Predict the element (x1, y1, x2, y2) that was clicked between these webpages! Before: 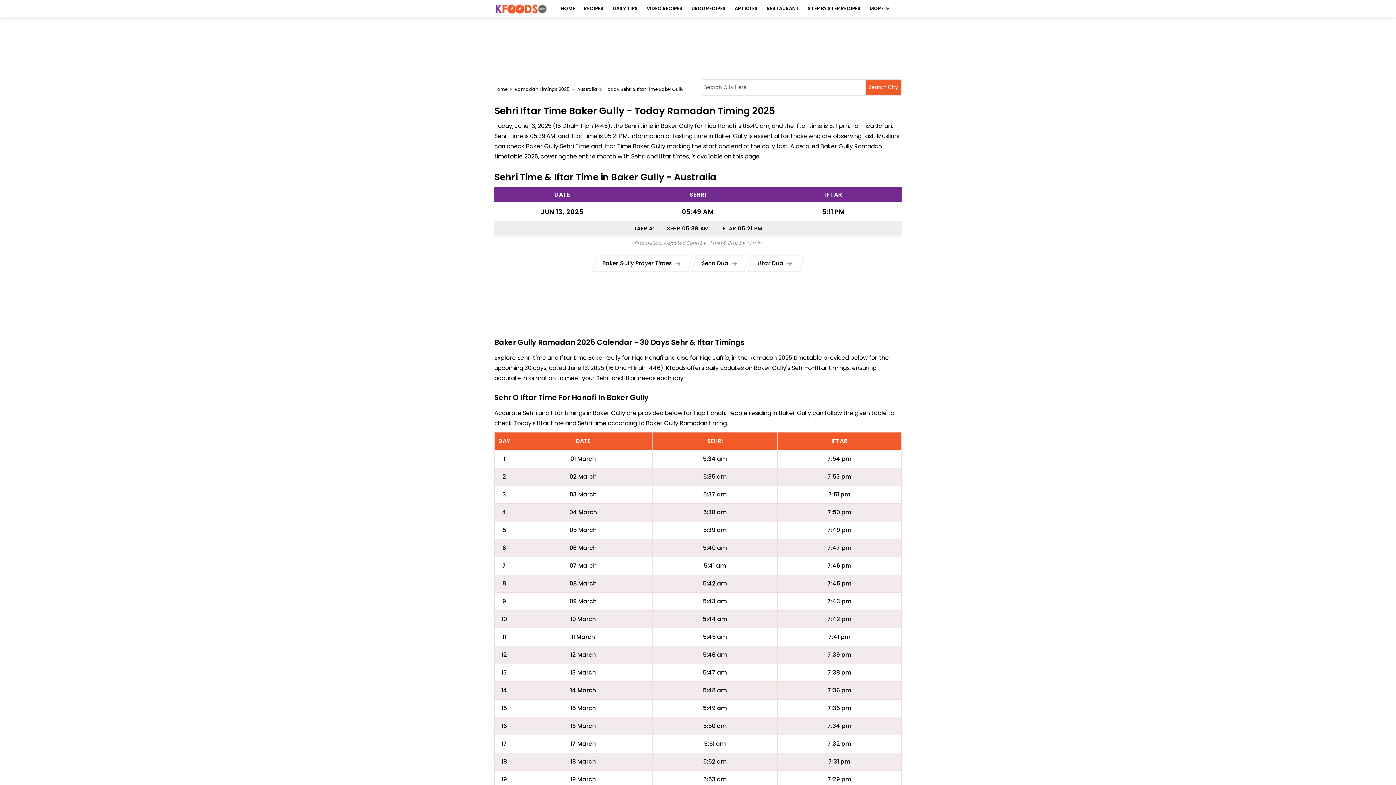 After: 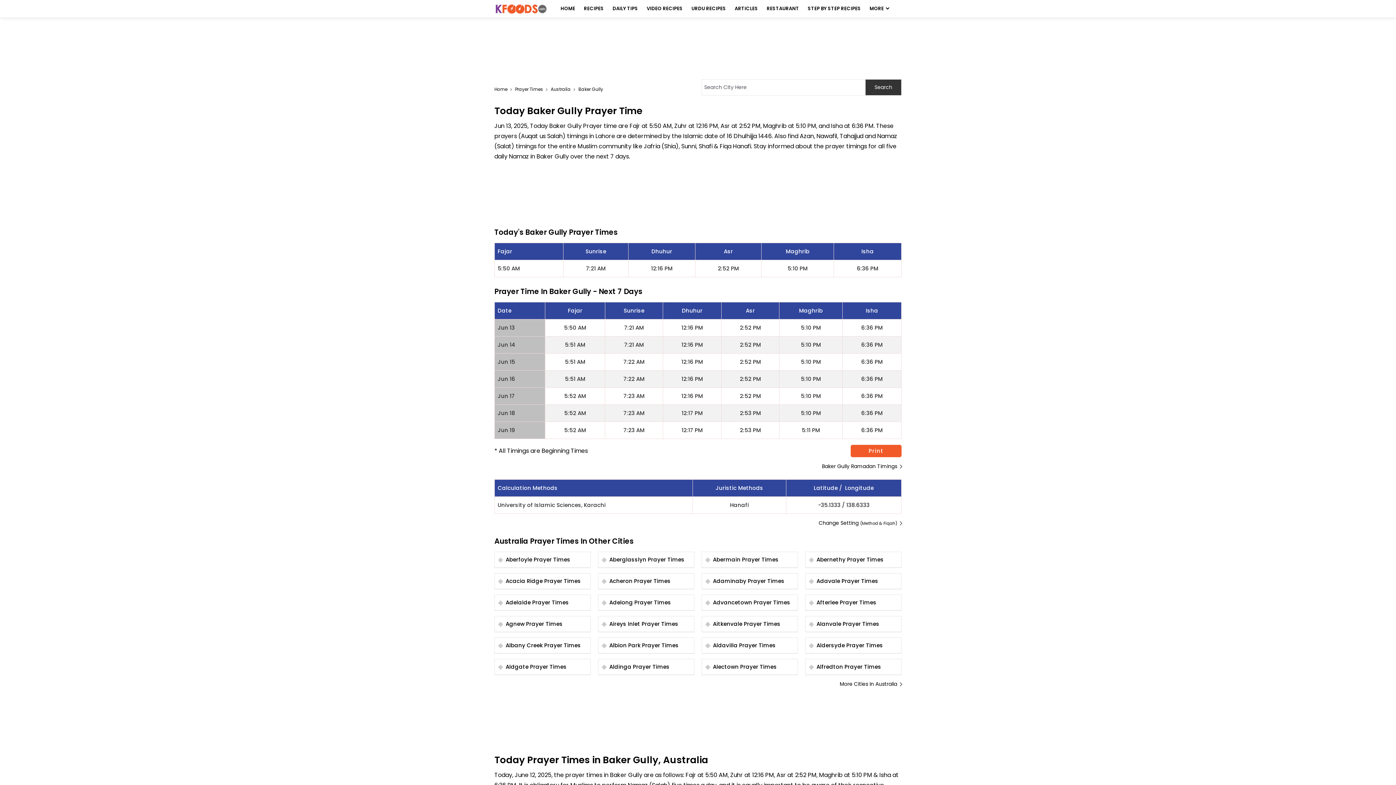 Action: label: Baker Gully Prayer Times  bbox: (592, 255, 692, 272)